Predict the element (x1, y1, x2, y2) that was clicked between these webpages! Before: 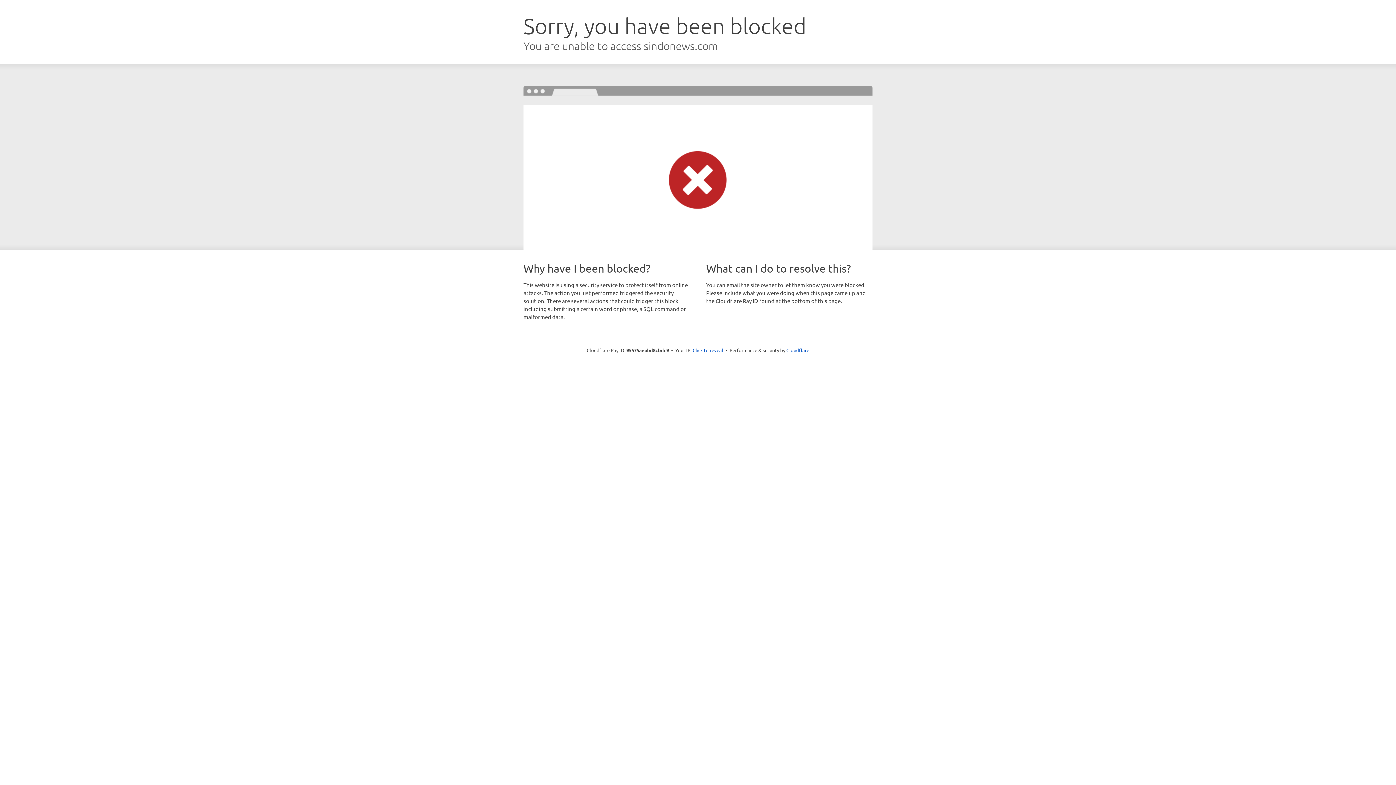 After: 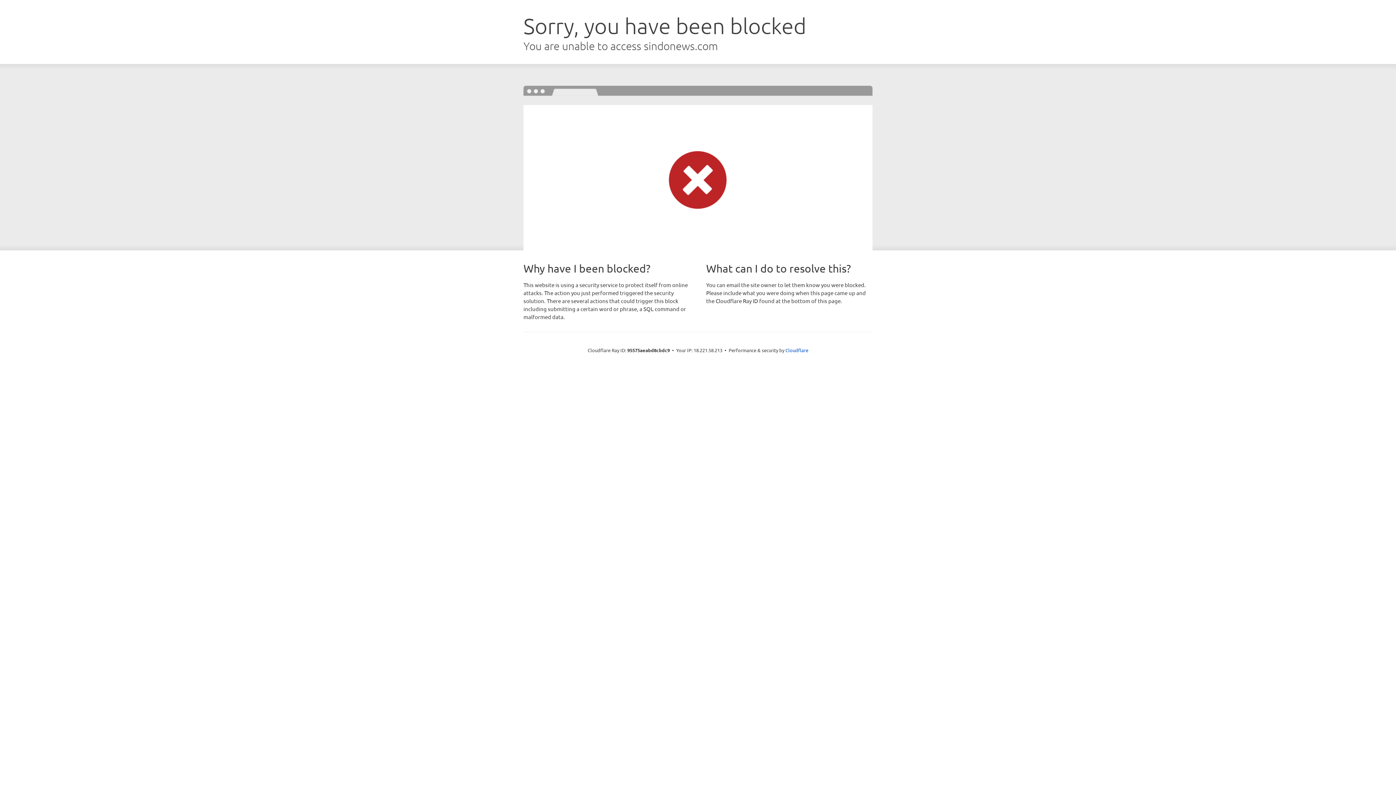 Action: bbox: (692, 346, 723, 353) label: Click to reveal